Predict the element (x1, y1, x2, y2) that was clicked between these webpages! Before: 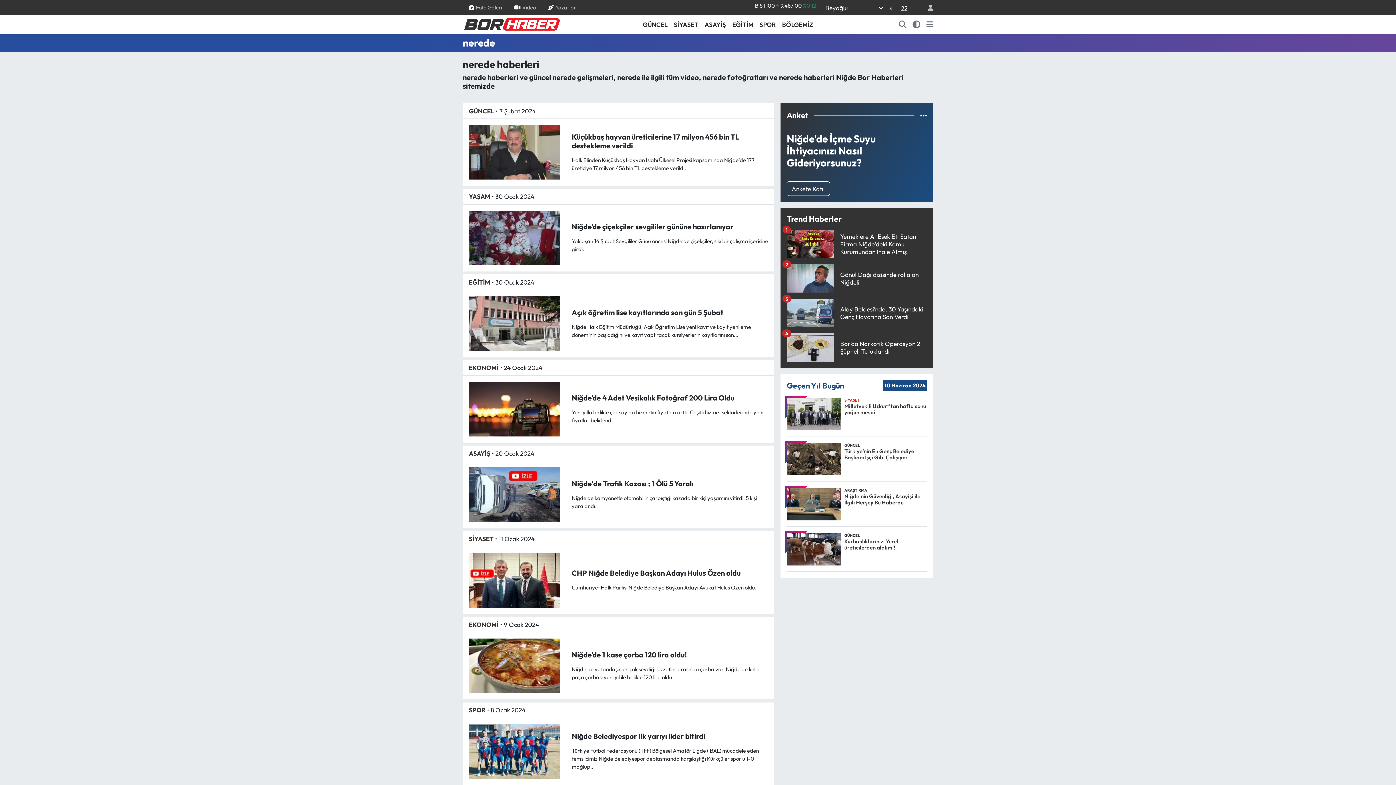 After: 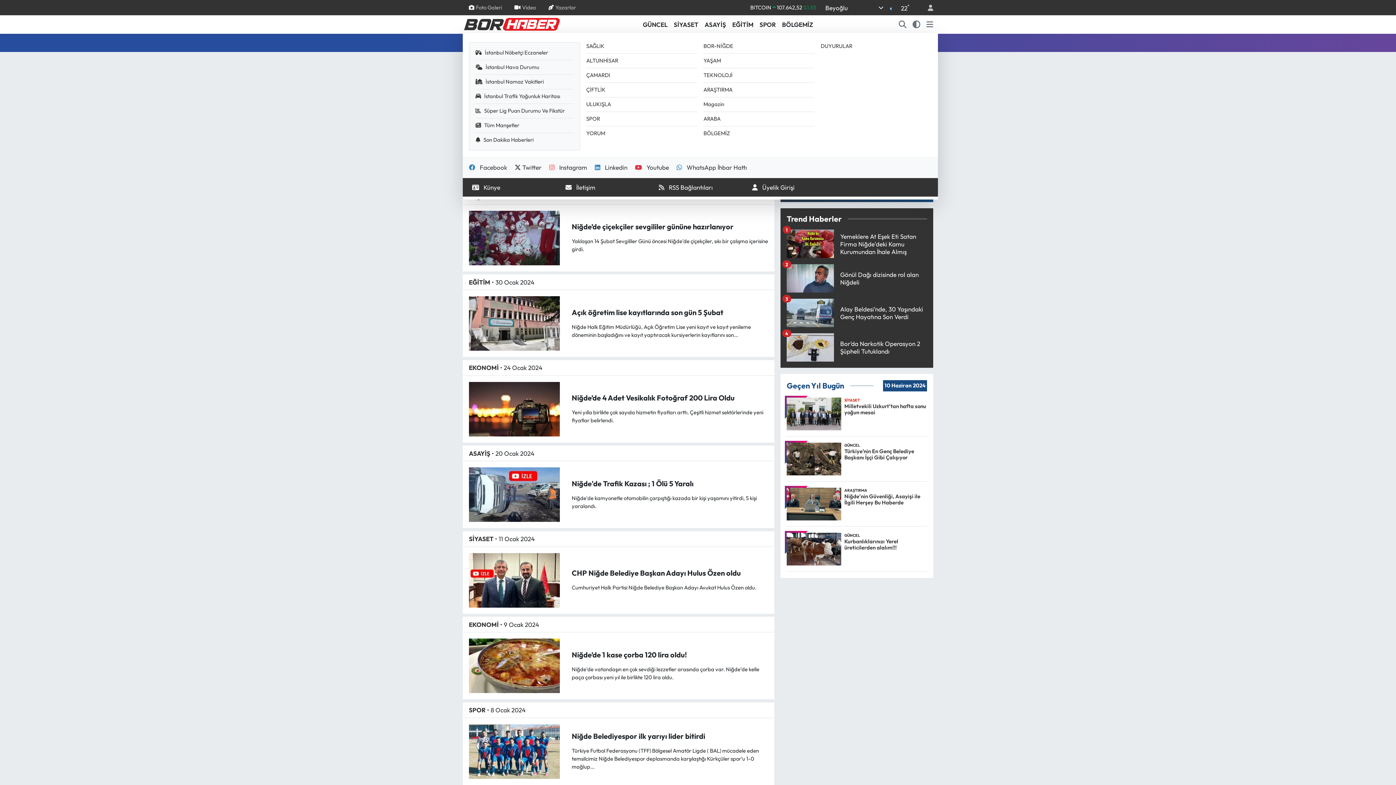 Action: bbox: (926, 19, 933, 29)